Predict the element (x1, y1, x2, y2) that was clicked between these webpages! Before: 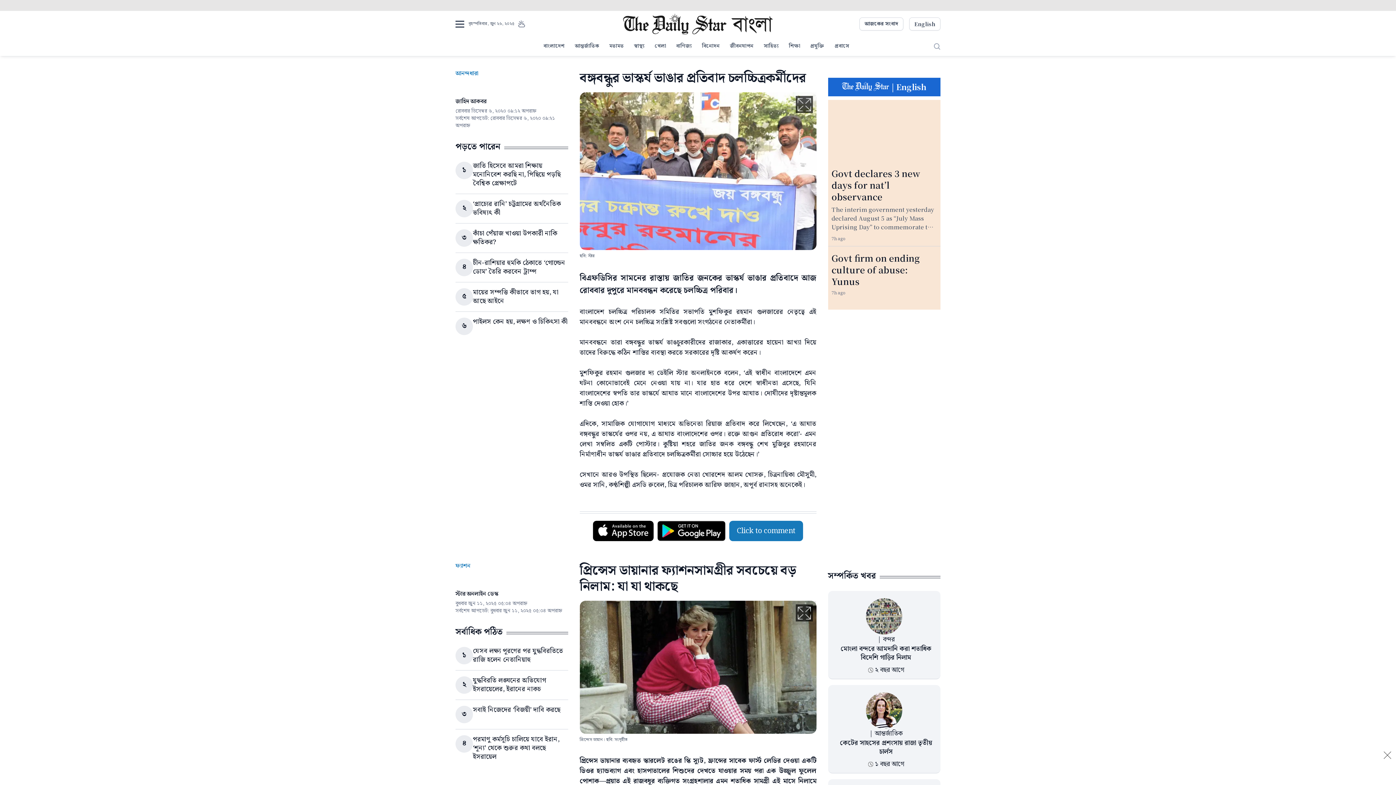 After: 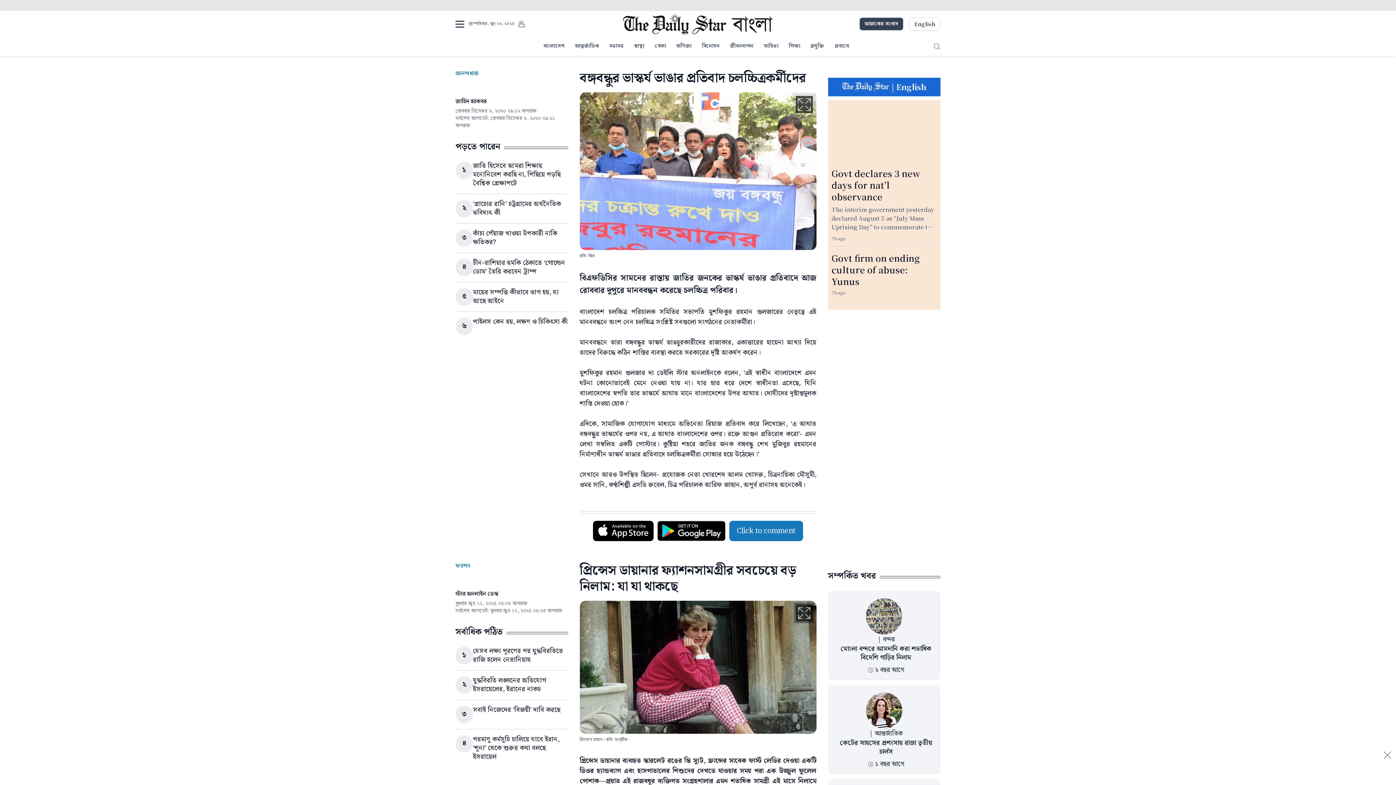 Action: bbox: (859, 17, 903, 30) label: আজকের সংবাদ